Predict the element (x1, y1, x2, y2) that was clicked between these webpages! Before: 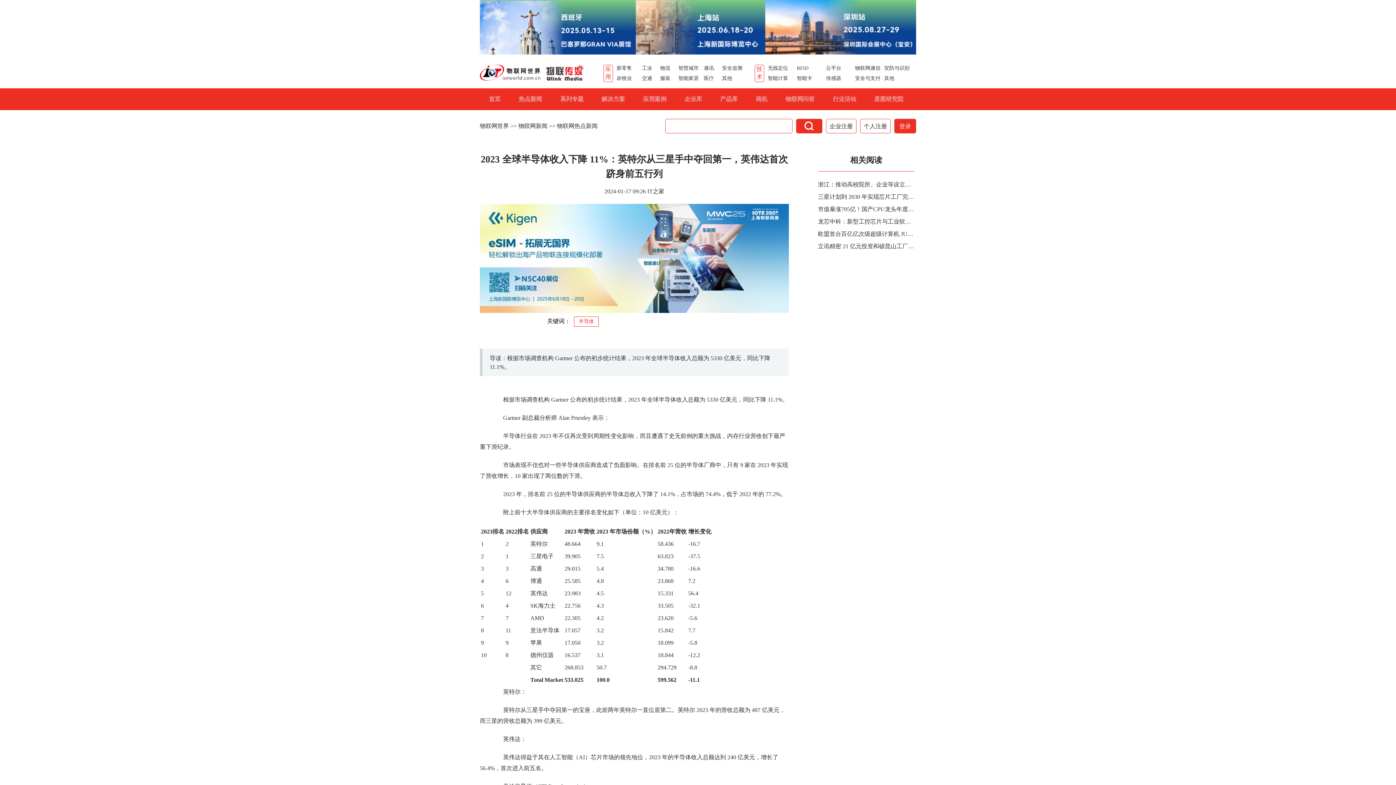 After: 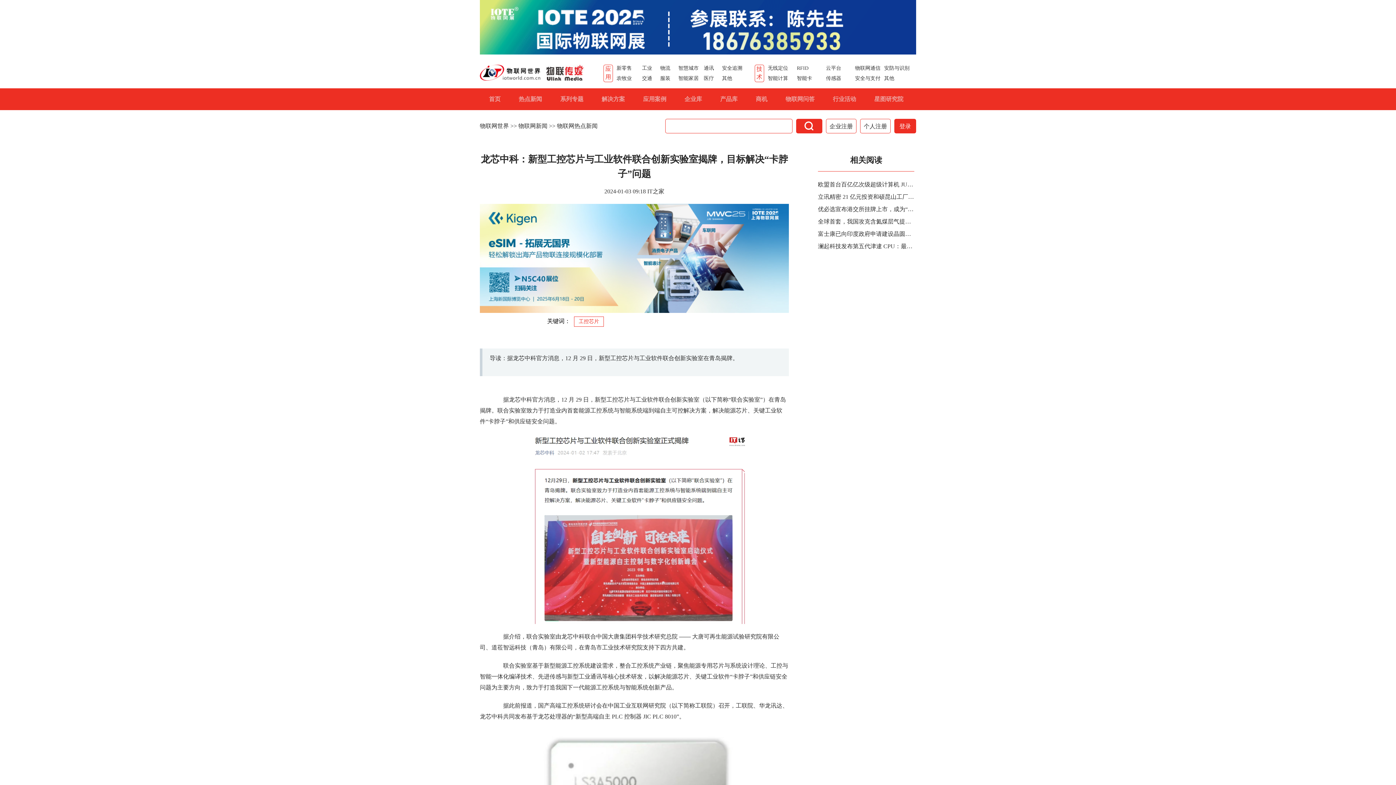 Action: label: 龙芯中科：新型工控芯片与工业软件联合创新实验室揭牌，目标解决“卡脖子”问题 bbox: (818, 217, 916, 226)